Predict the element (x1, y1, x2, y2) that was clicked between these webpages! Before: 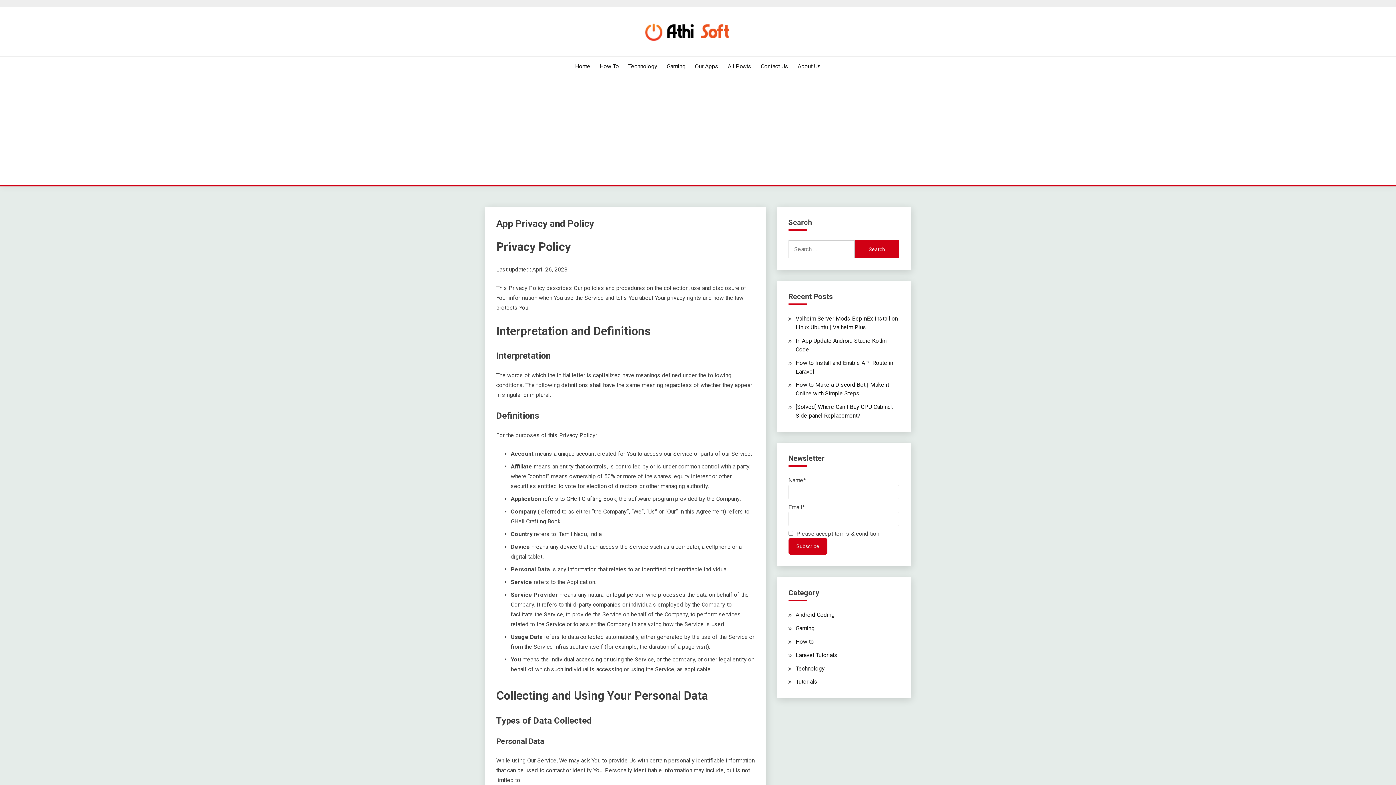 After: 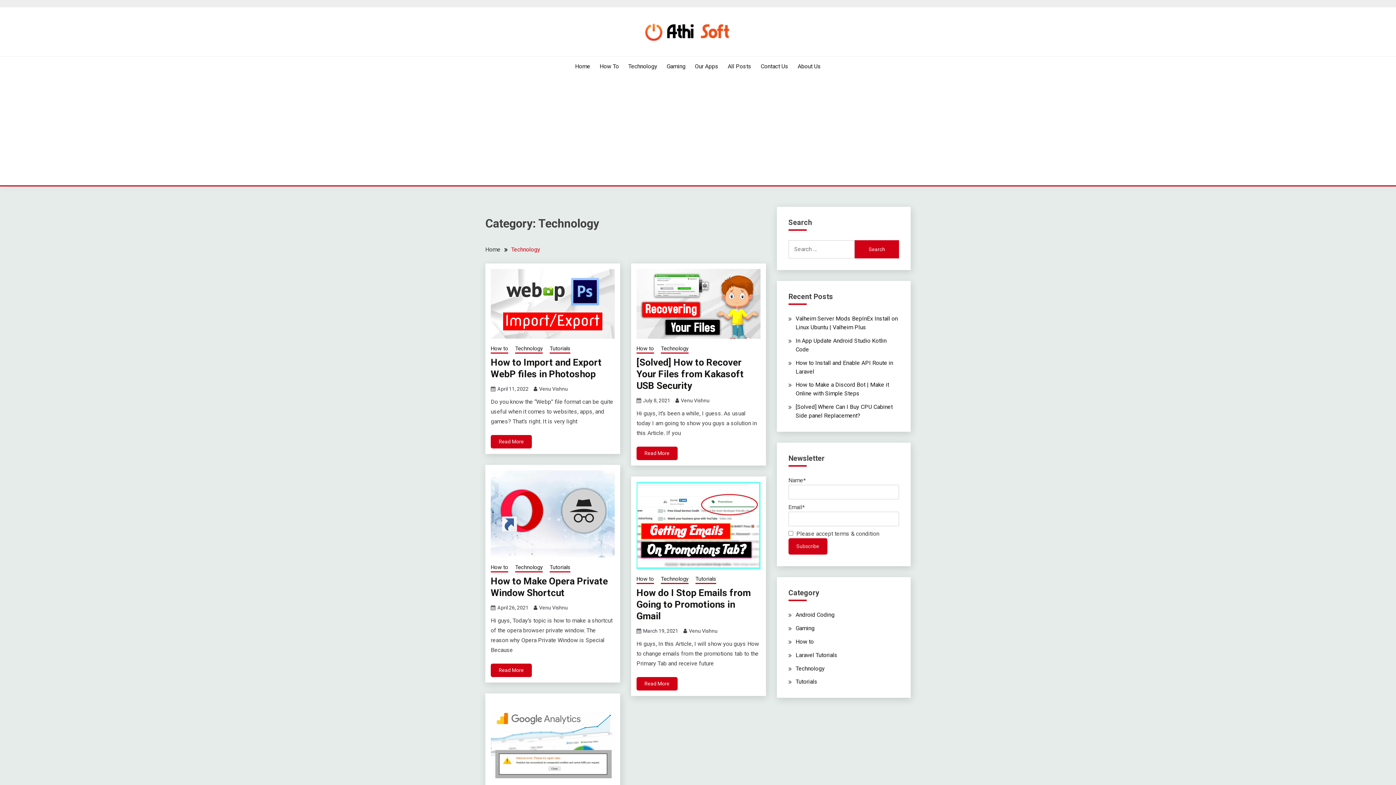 Action: label: Technology bbox: (628, 62, 657, 70)